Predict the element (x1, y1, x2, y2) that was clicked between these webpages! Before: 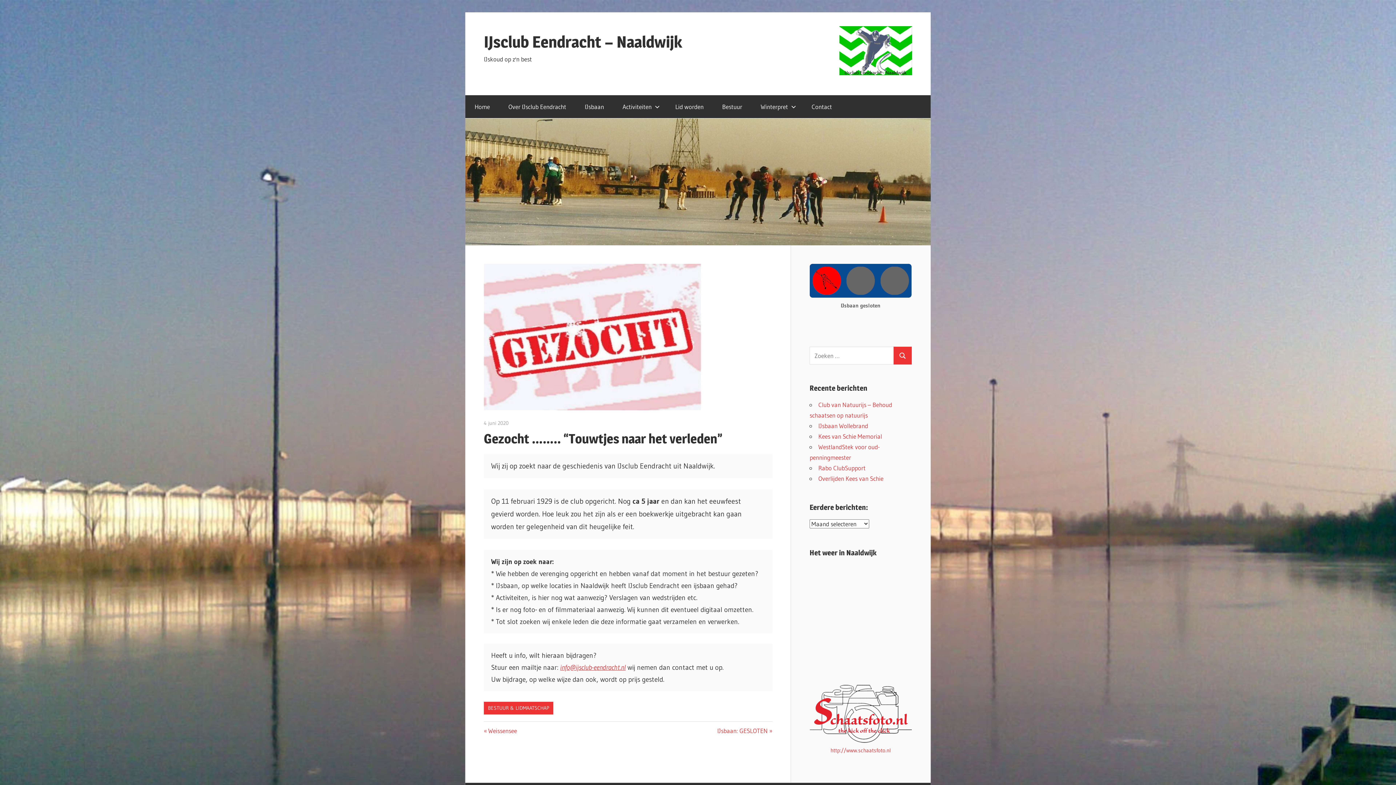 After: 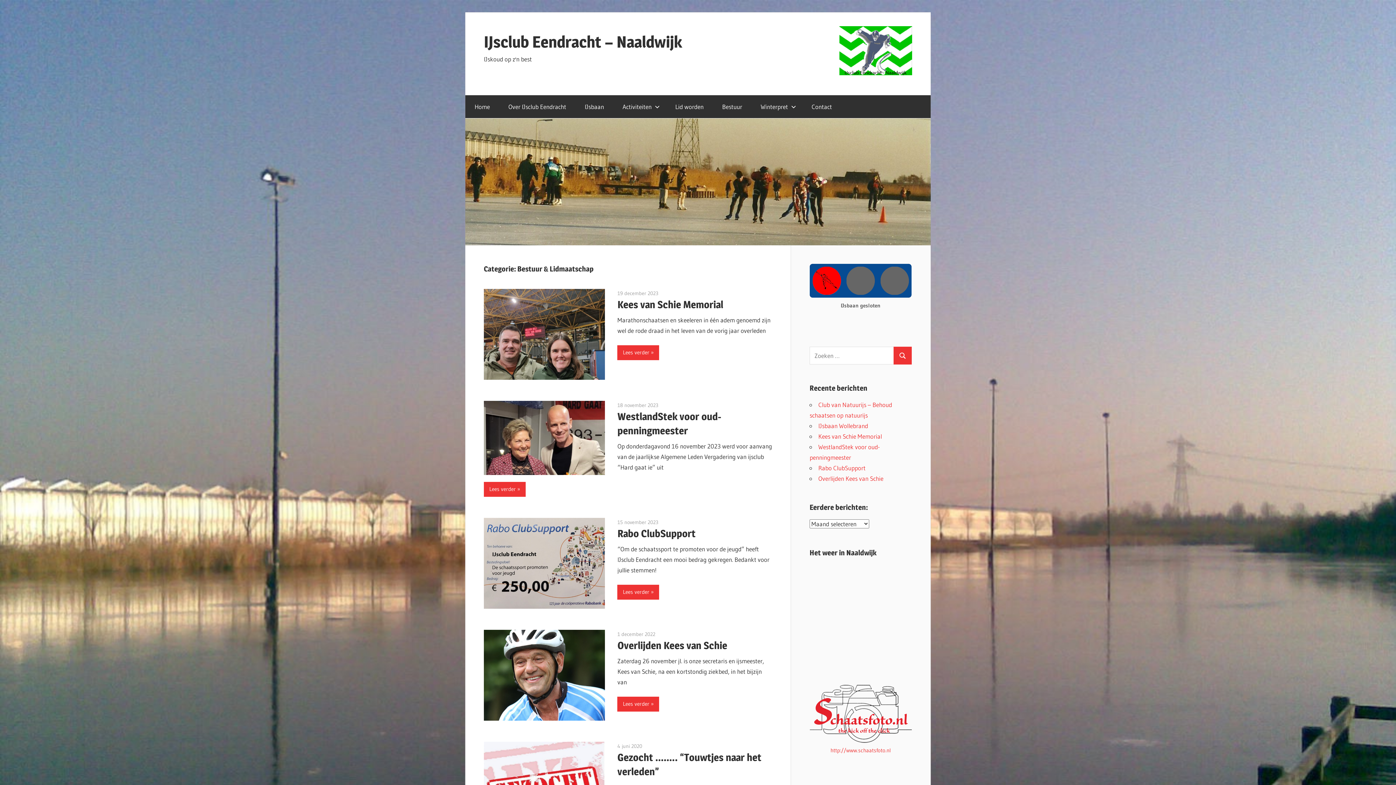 Action: label: BESTUUR & LIDMAATSCHAP bbox: (484, 702, 553, 714)